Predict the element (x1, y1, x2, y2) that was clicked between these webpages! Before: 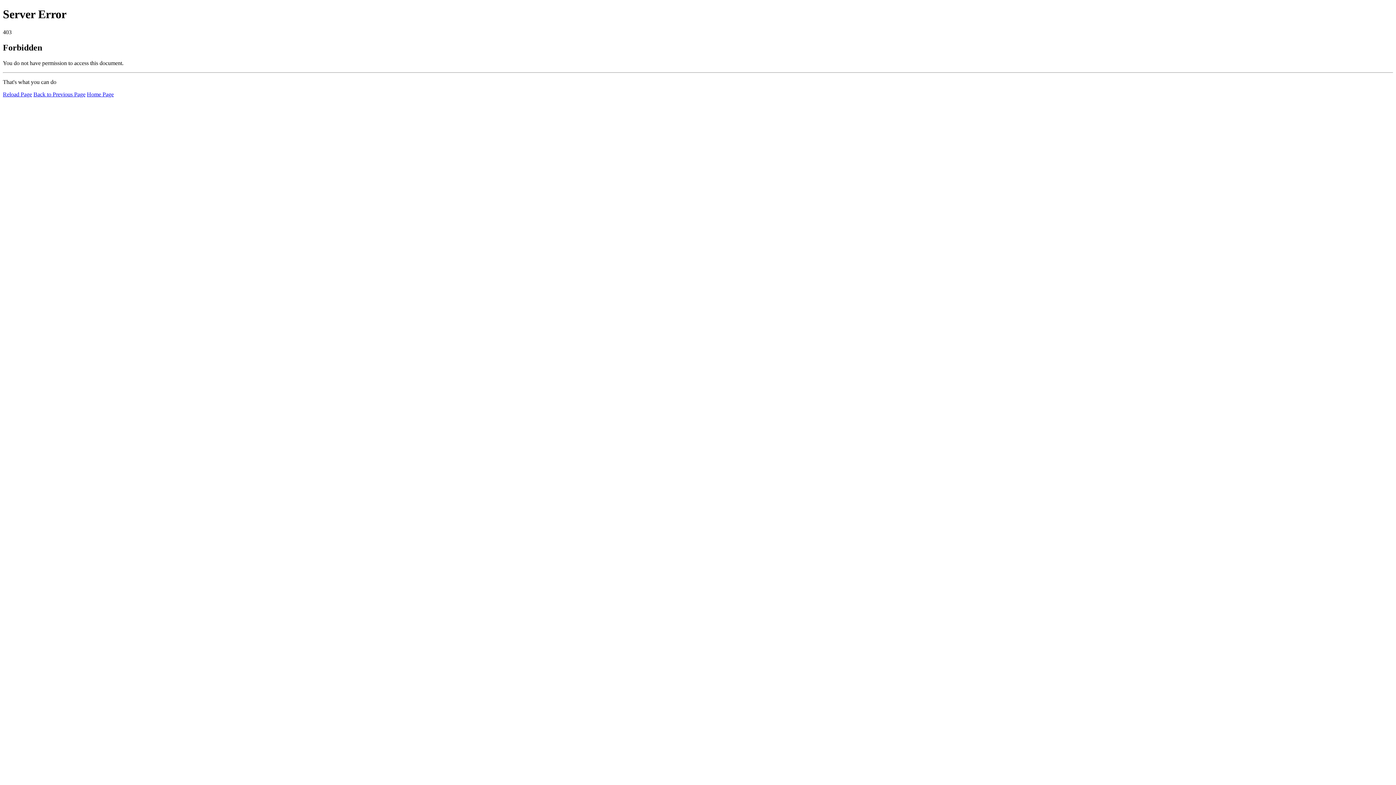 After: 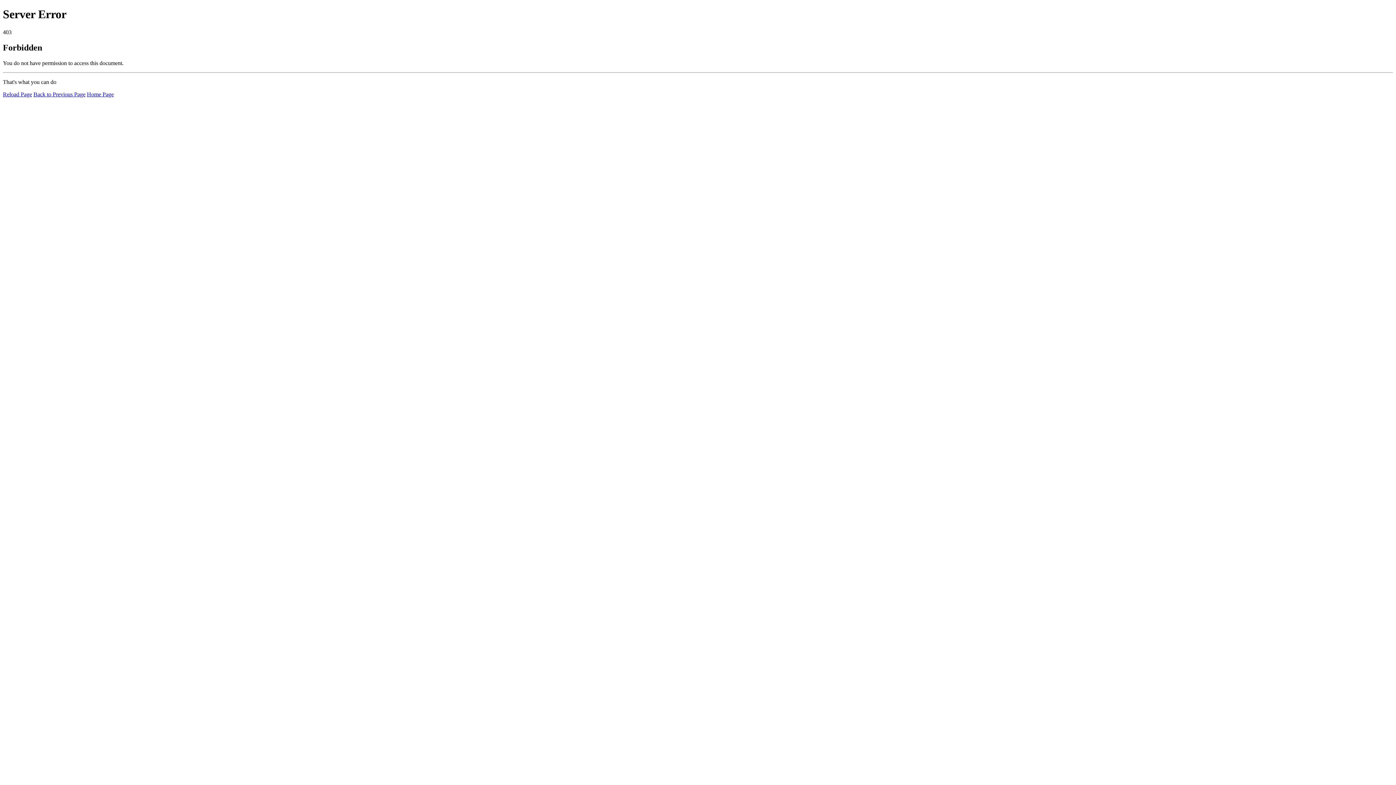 Action: bbox: (86, 91, 113, 97) label: Home Page